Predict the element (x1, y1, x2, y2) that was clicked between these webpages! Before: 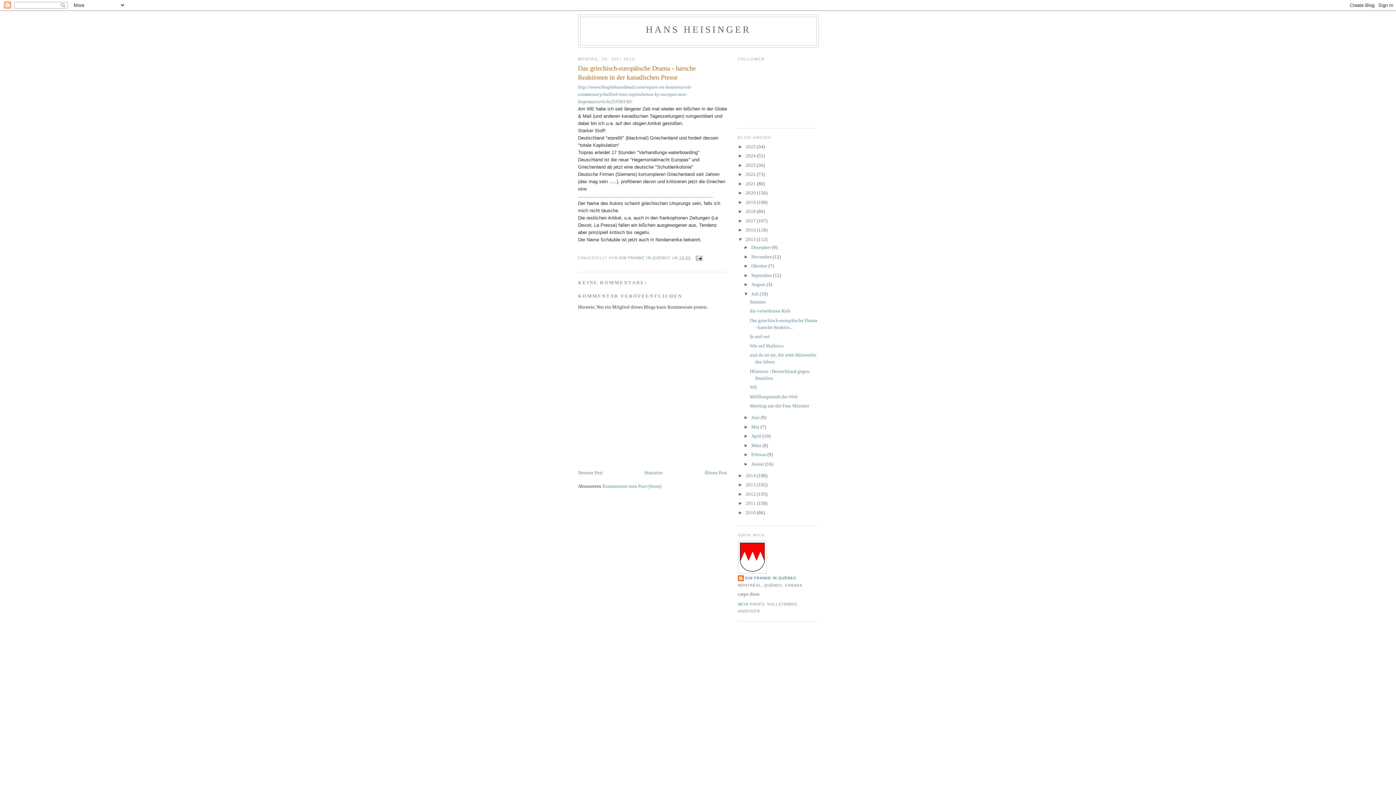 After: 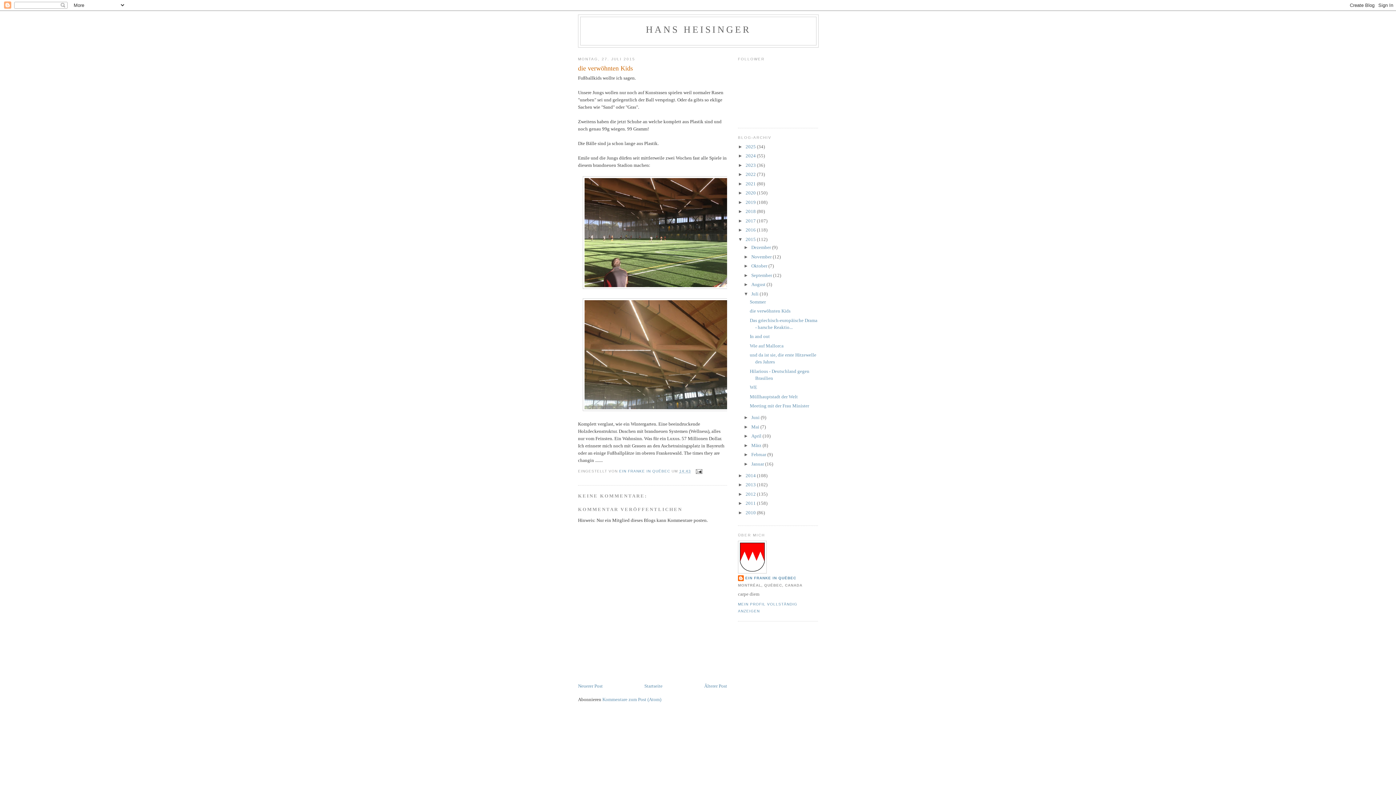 Action: label: Neuerer Post bbox: (578, 470, 602, 475)